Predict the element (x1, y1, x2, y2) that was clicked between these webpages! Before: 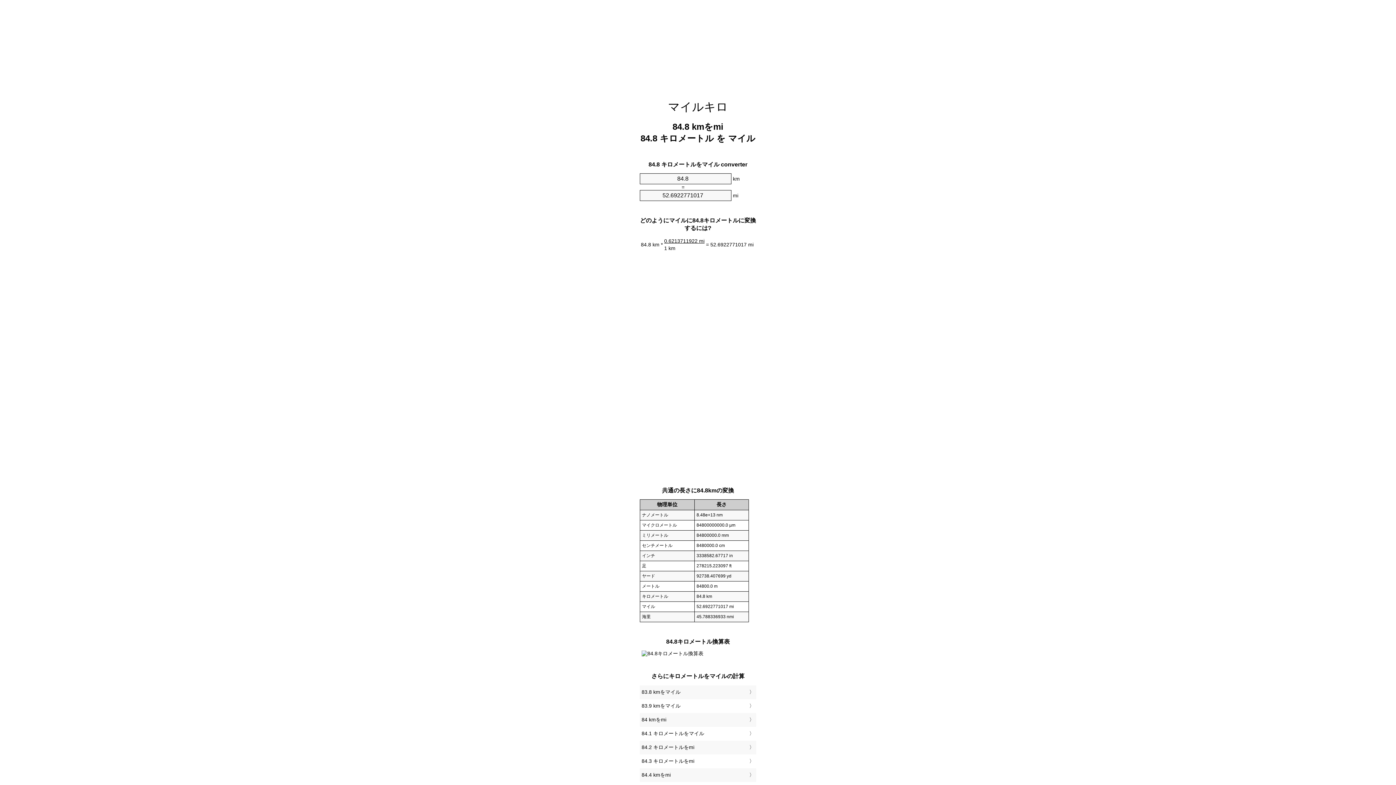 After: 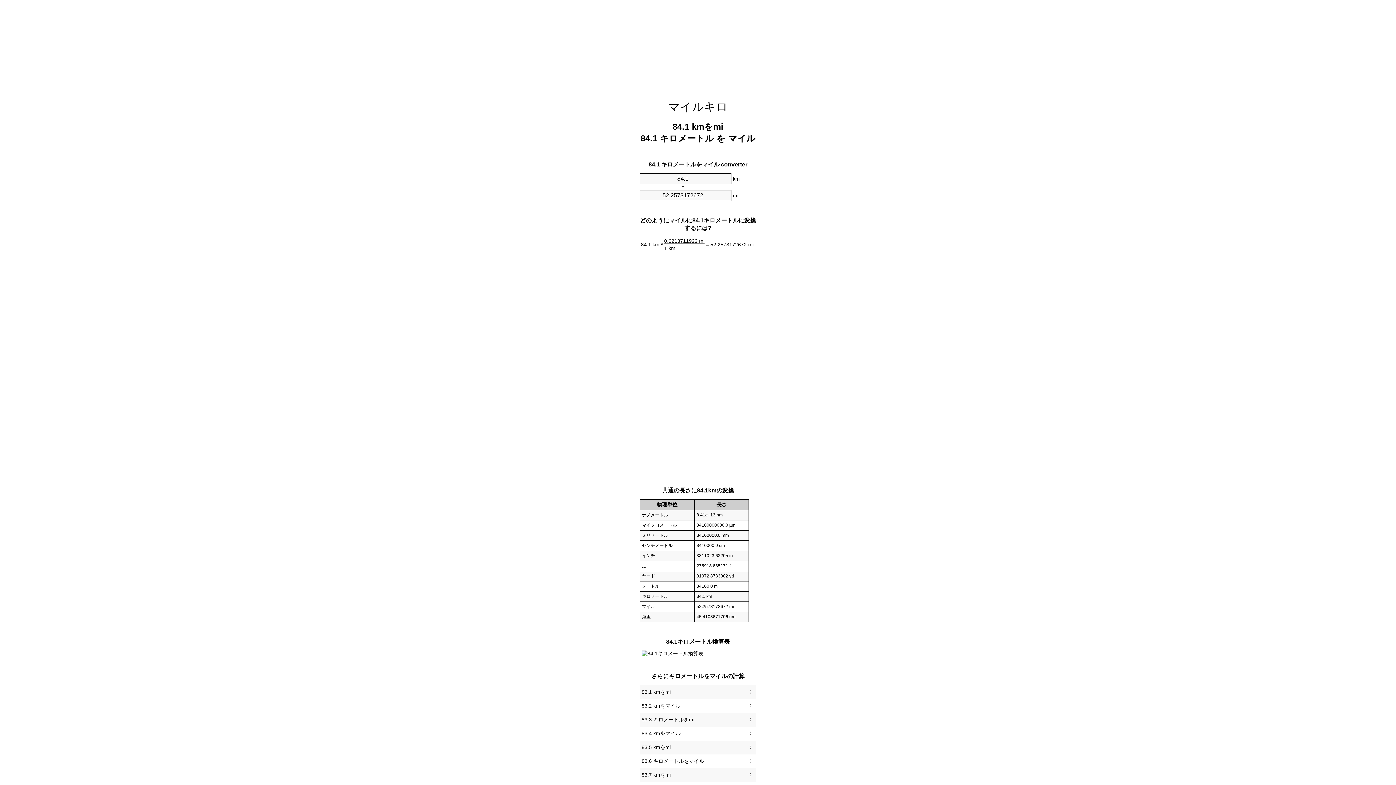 Action: label: 84.1 キロメートルをマイル bbox: (641, 729, 754, 739)